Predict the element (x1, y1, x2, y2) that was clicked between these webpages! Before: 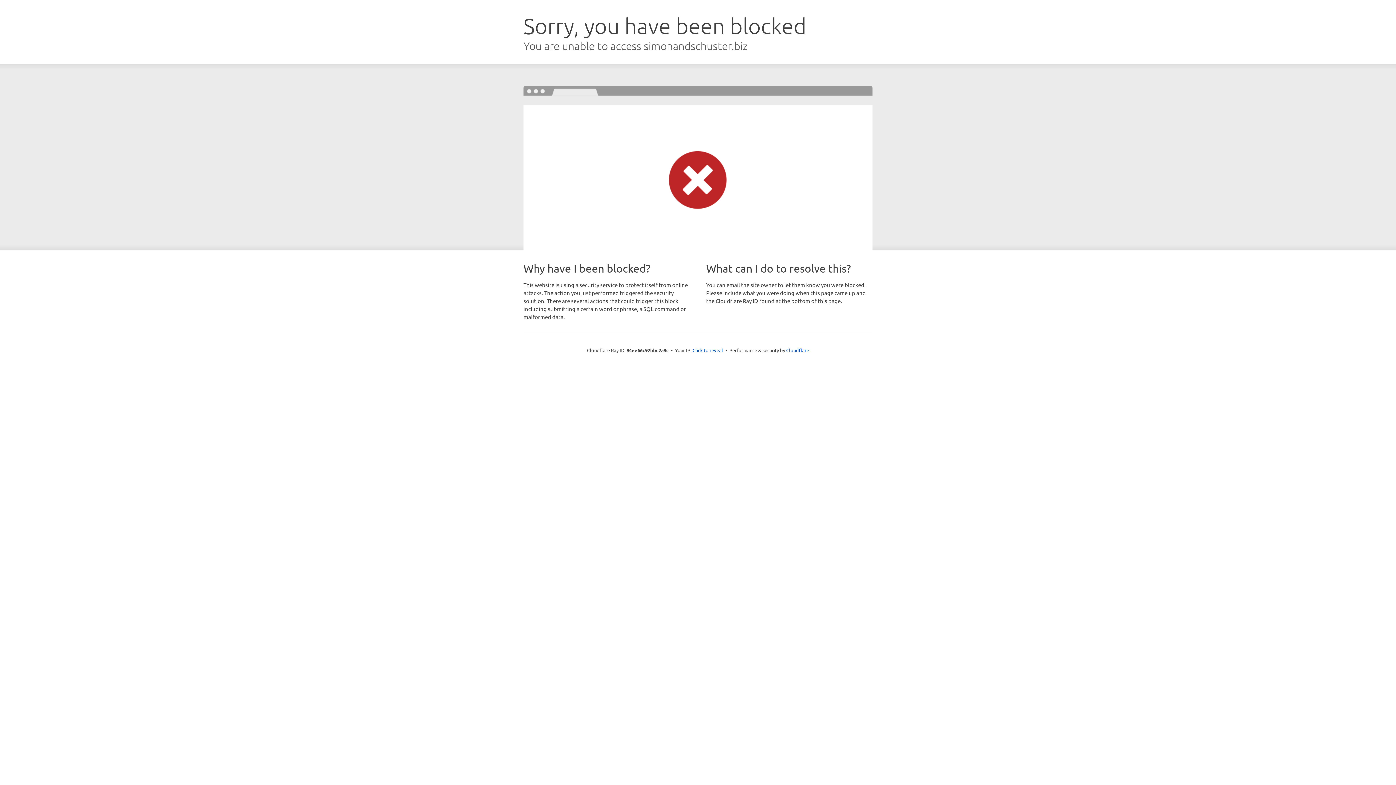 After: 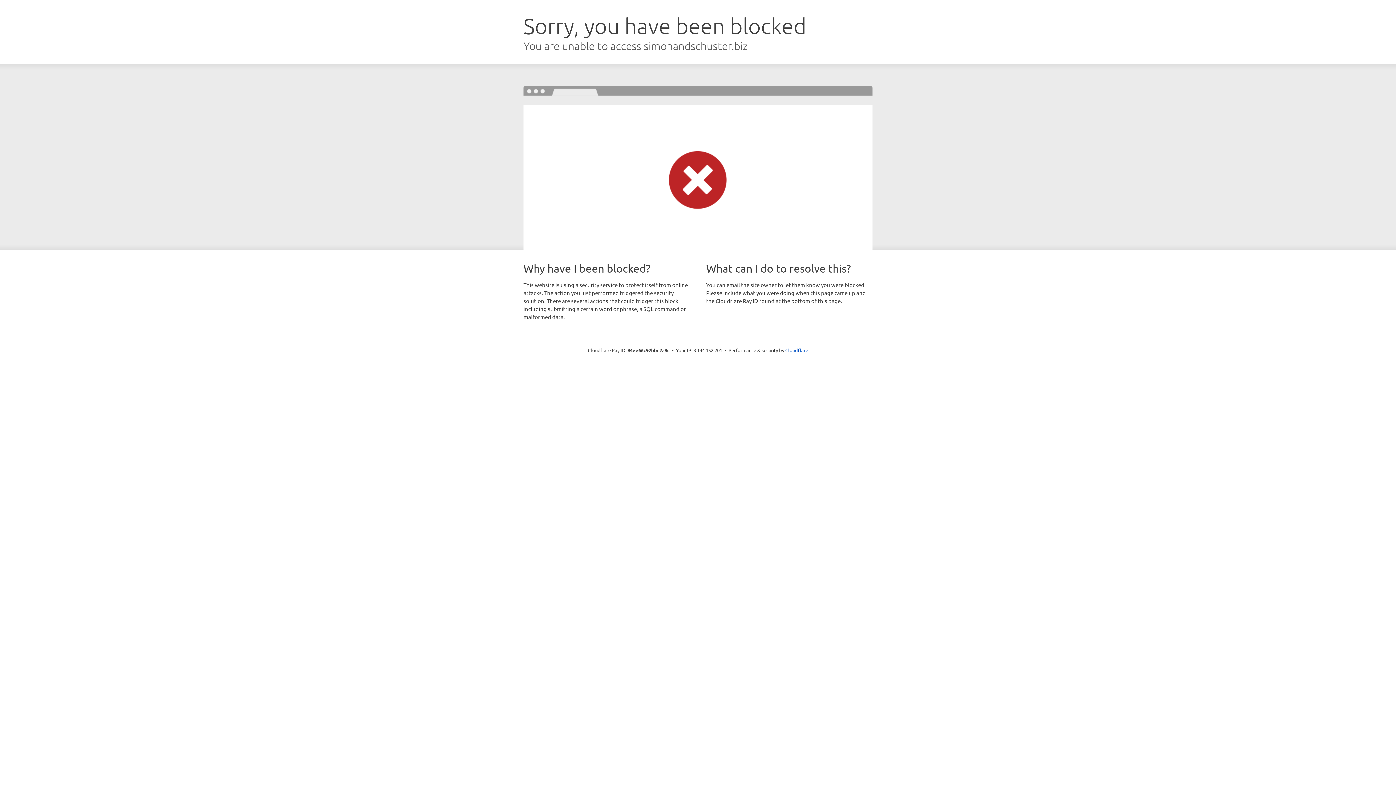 Action: bbox: (692, 346, 723, 353) label: Click to reveal